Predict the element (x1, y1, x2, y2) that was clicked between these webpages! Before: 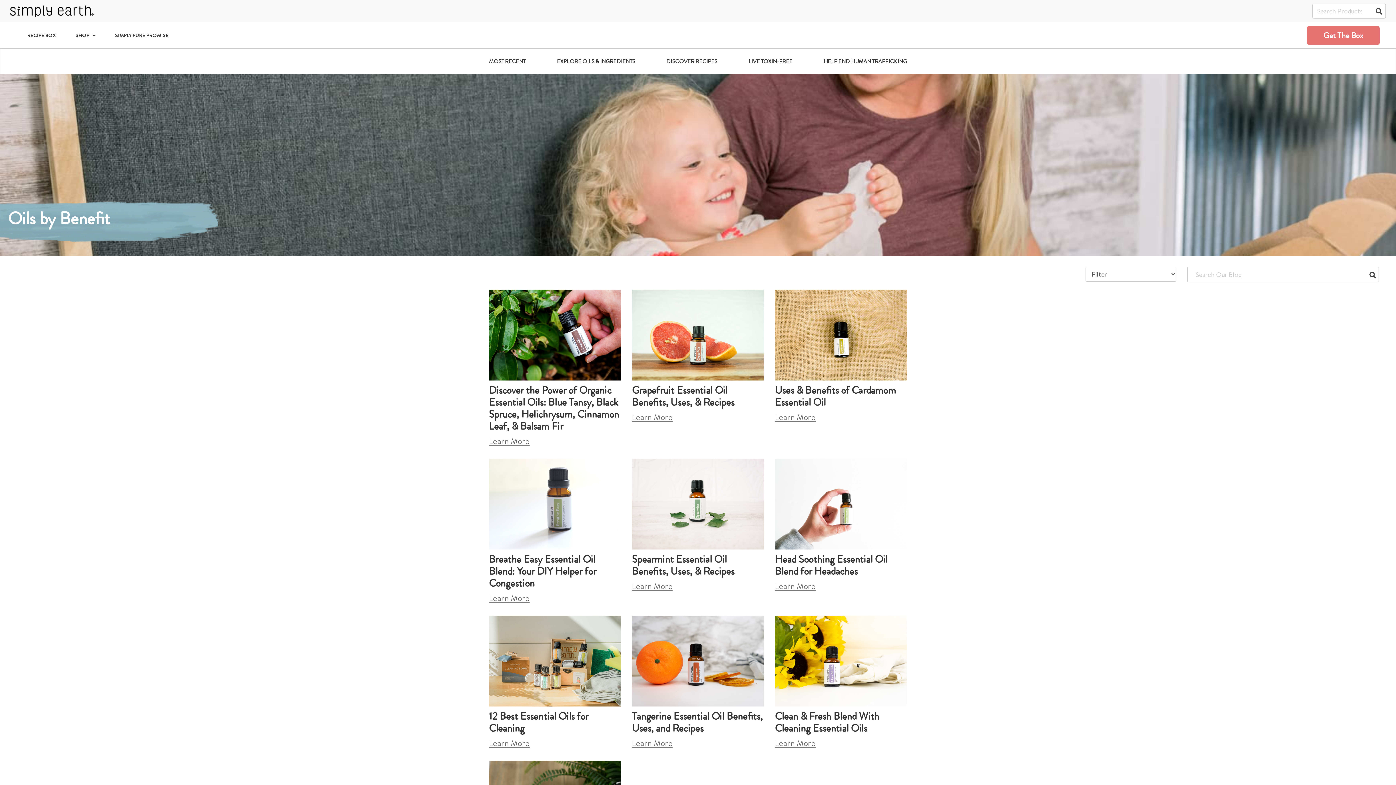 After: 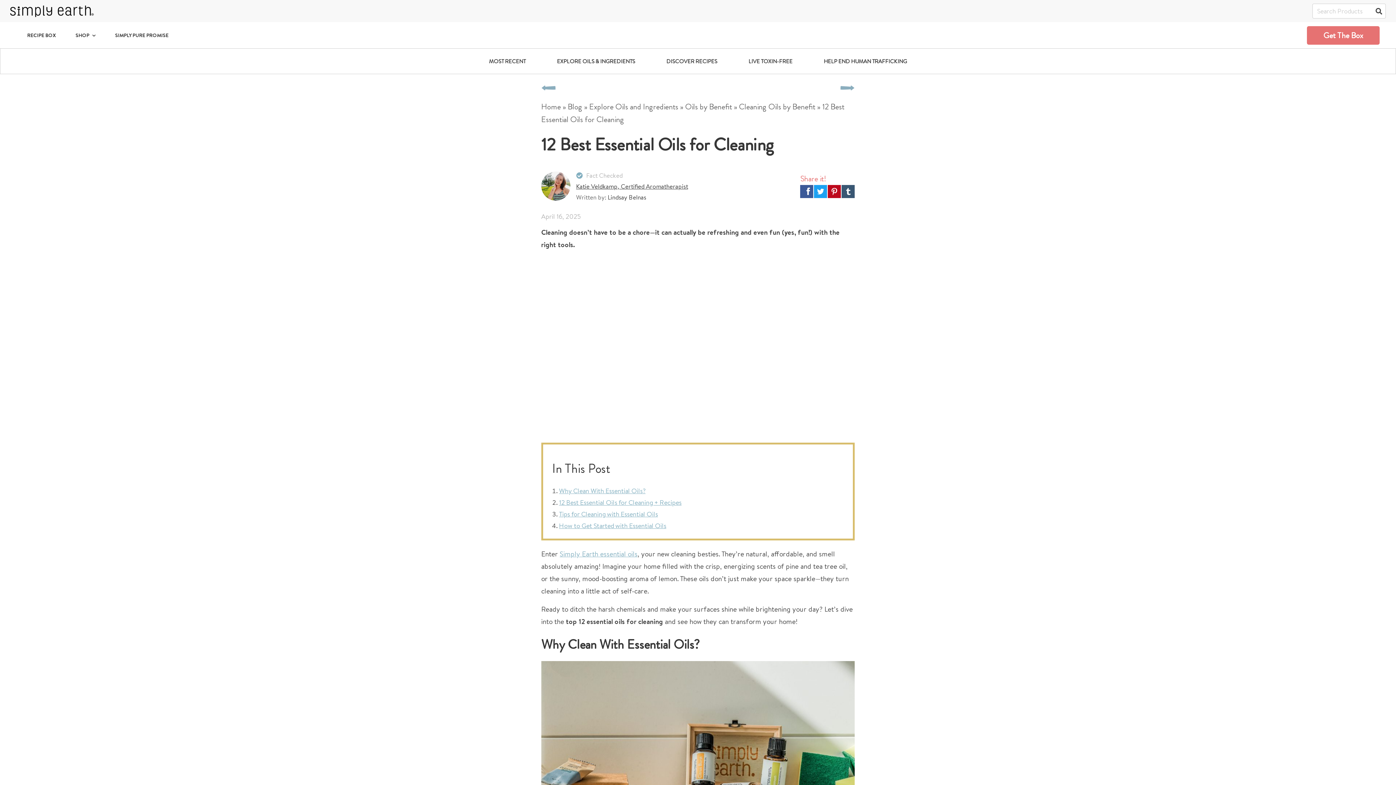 Action: bbox: (489, 658, 621, 667)